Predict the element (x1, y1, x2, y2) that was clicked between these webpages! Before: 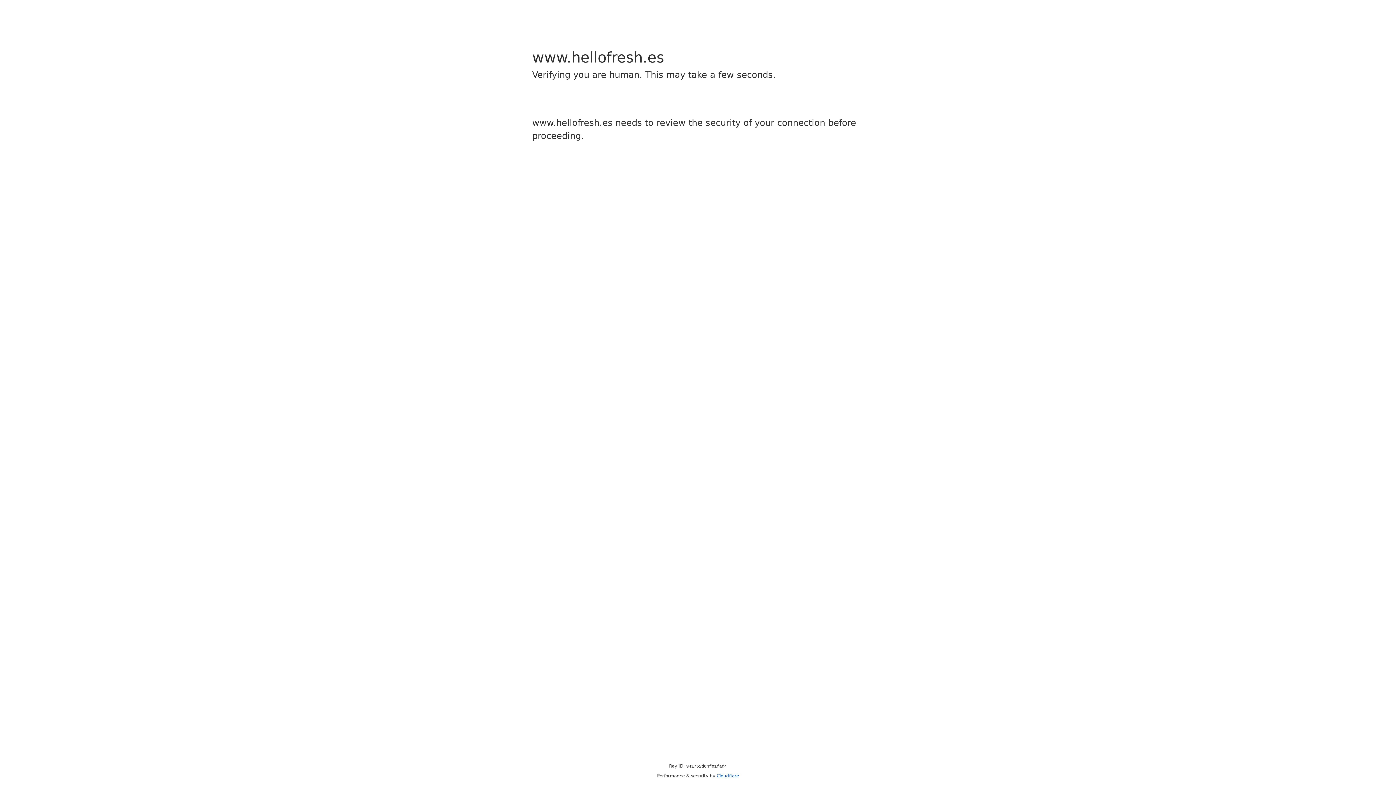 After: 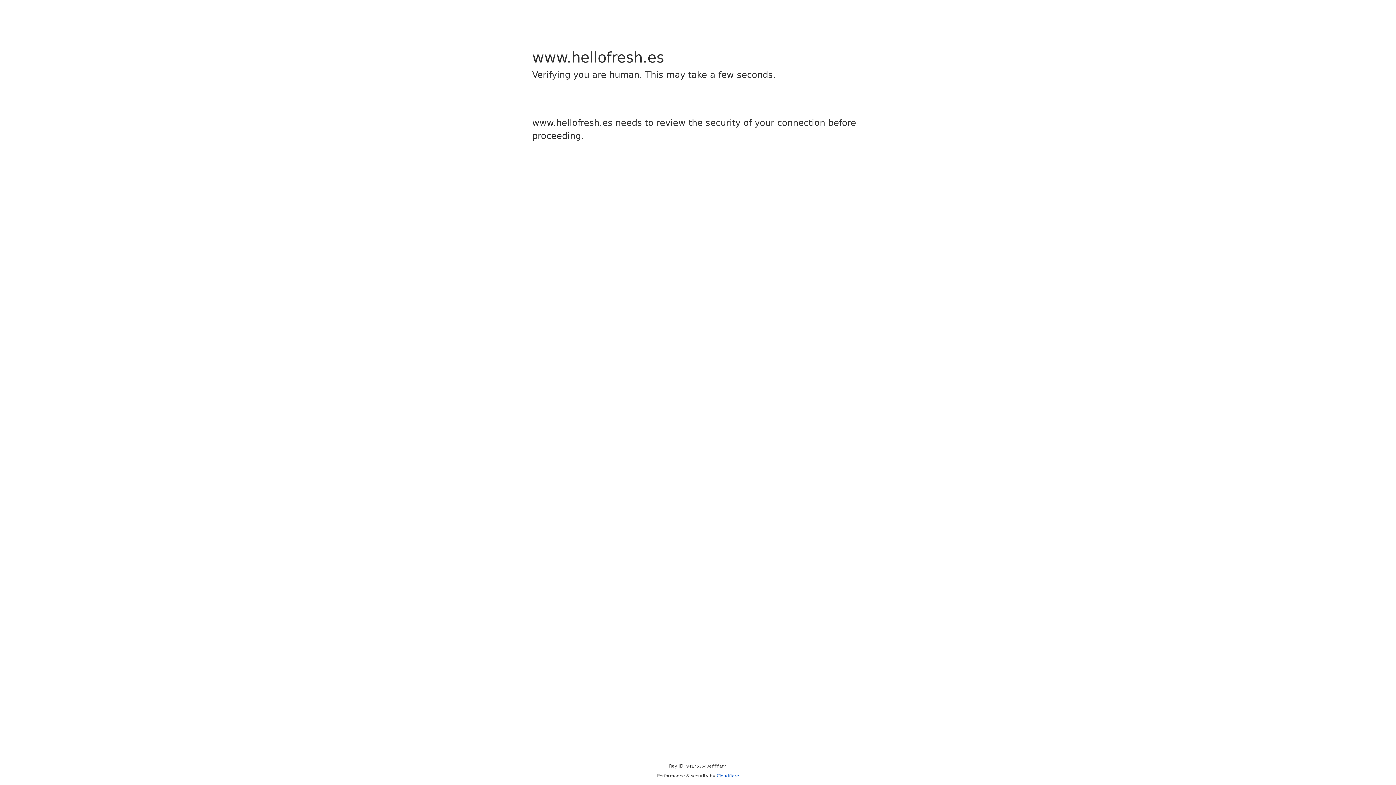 Action: bbox: (716, 773, 739, 778) label: Cloudflare